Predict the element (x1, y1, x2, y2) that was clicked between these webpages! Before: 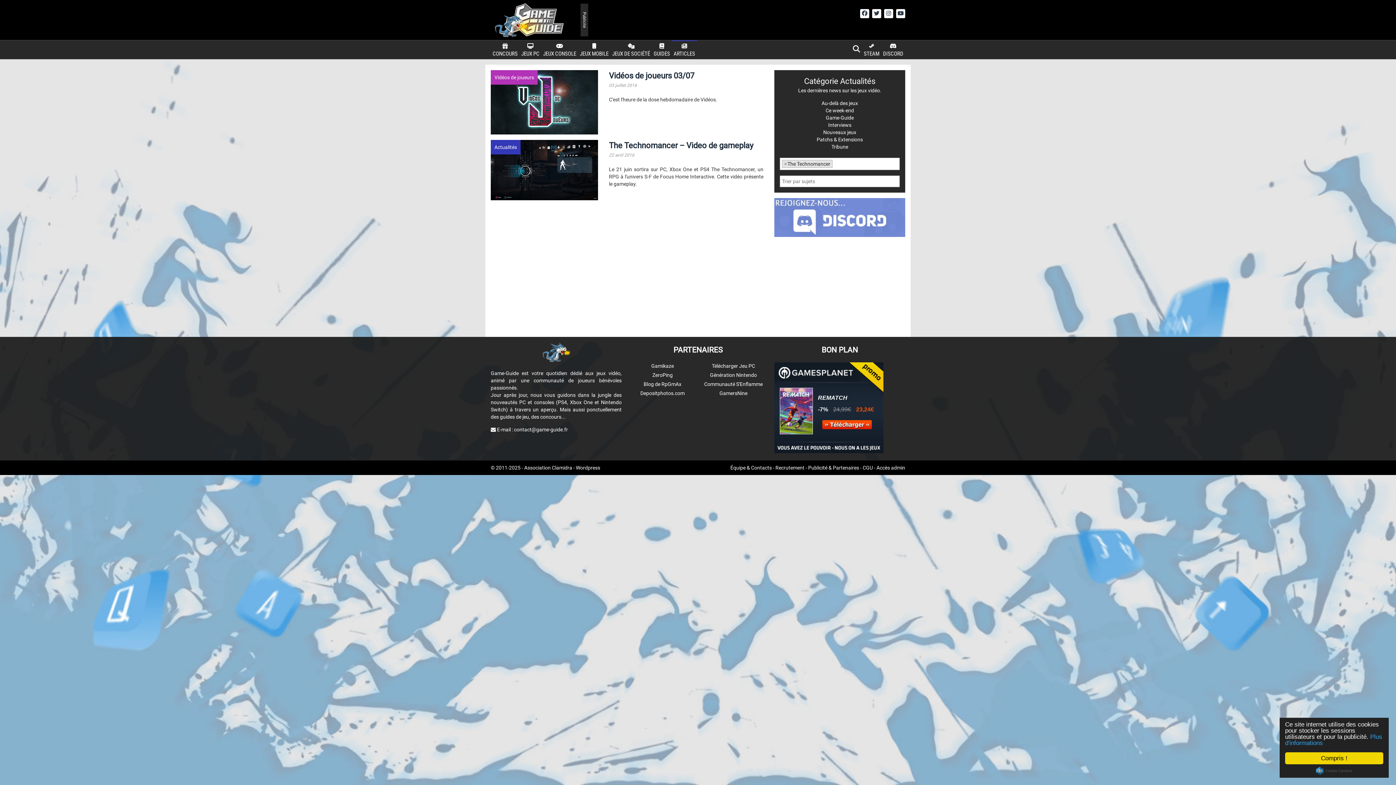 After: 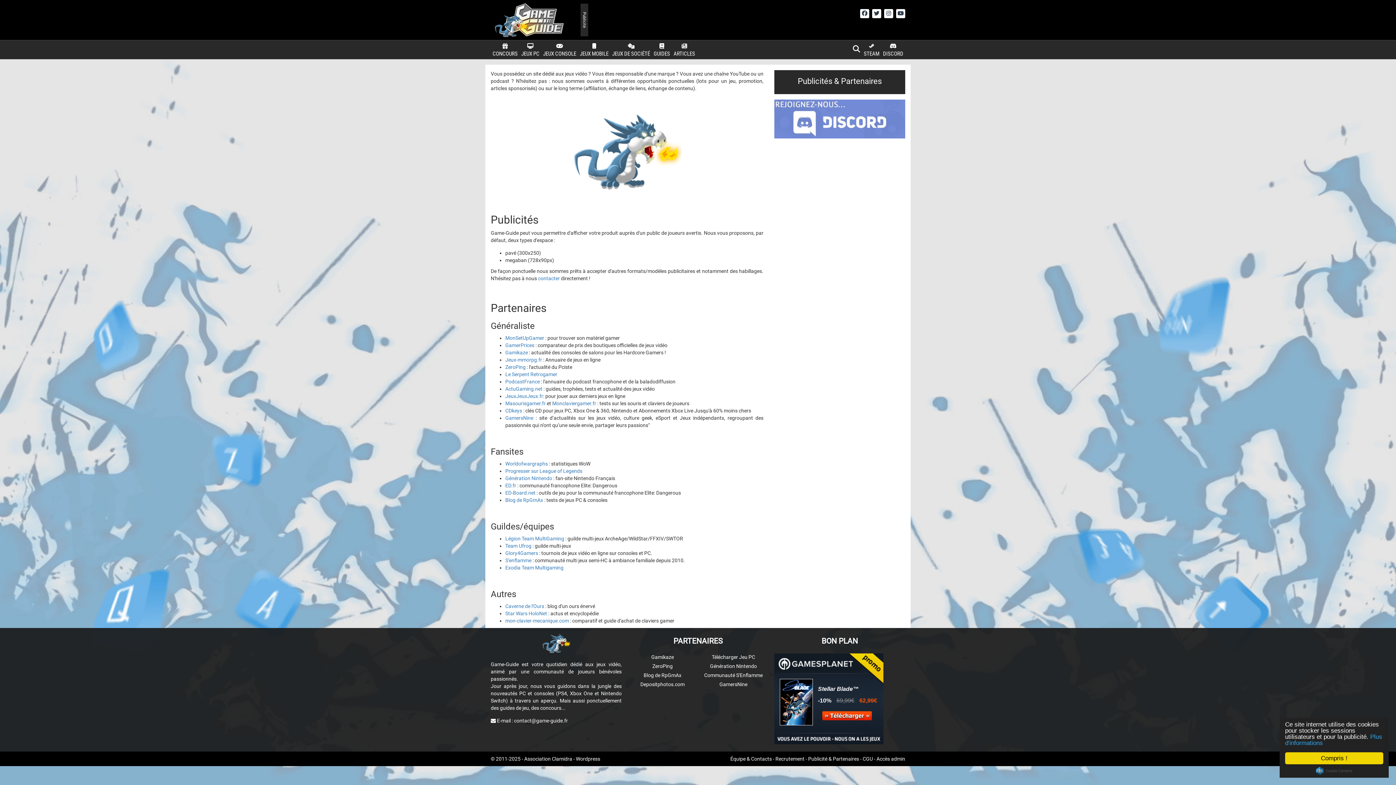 Action: bbox: (808, 464, 859, 470) label: Publicité & Partenaires